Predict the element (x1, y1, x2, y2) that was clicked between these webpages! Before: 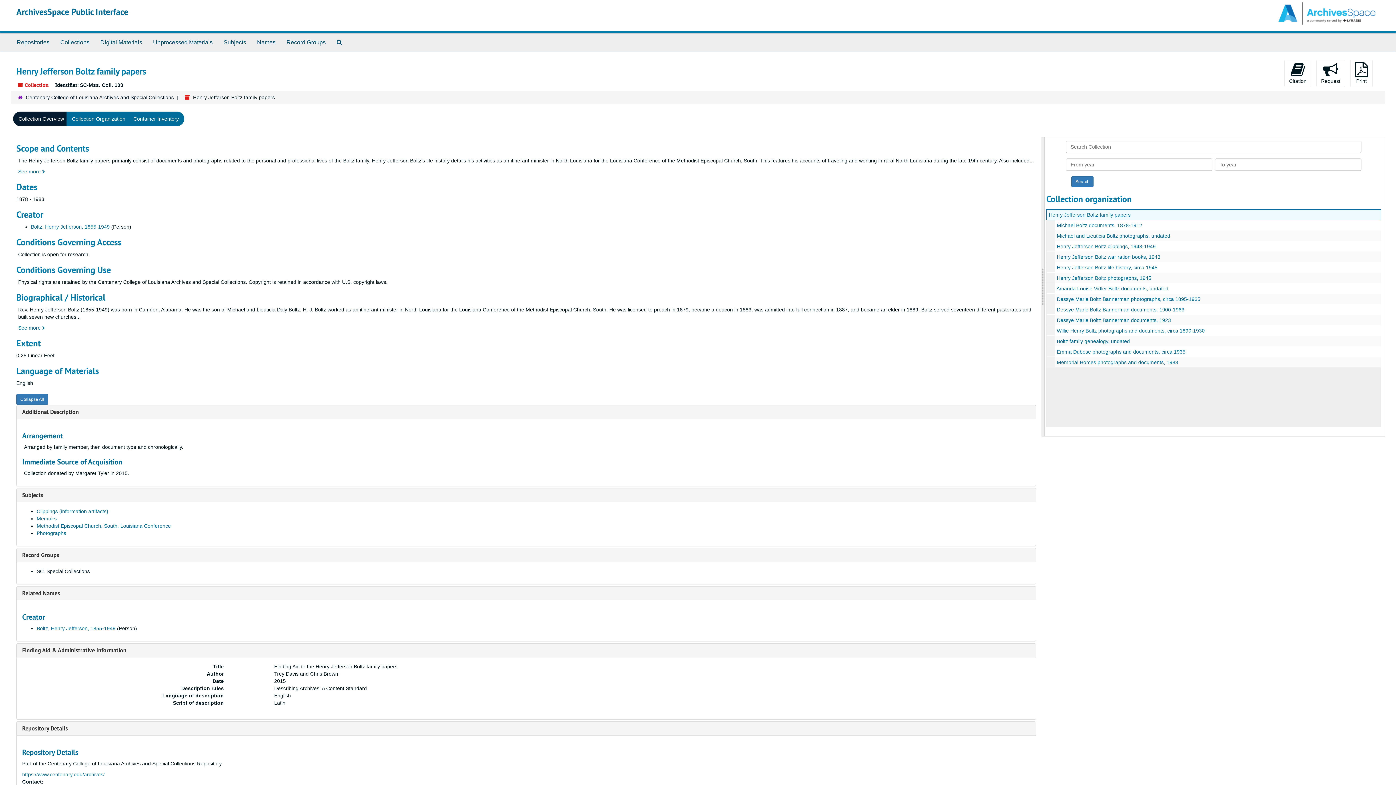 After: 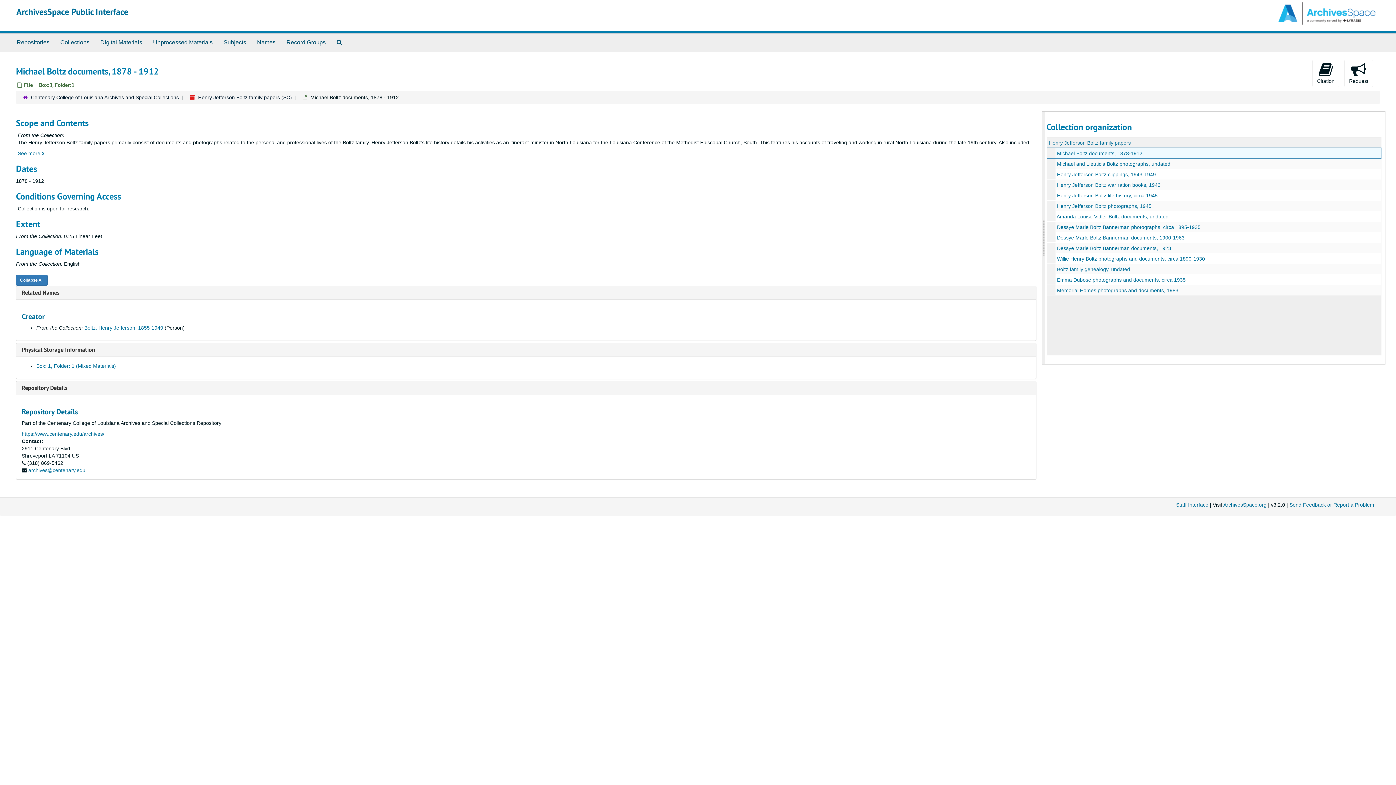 Action: label: Michael Boltz documents, 1878-1912 bbox: (1057, 222, 1142, 228)